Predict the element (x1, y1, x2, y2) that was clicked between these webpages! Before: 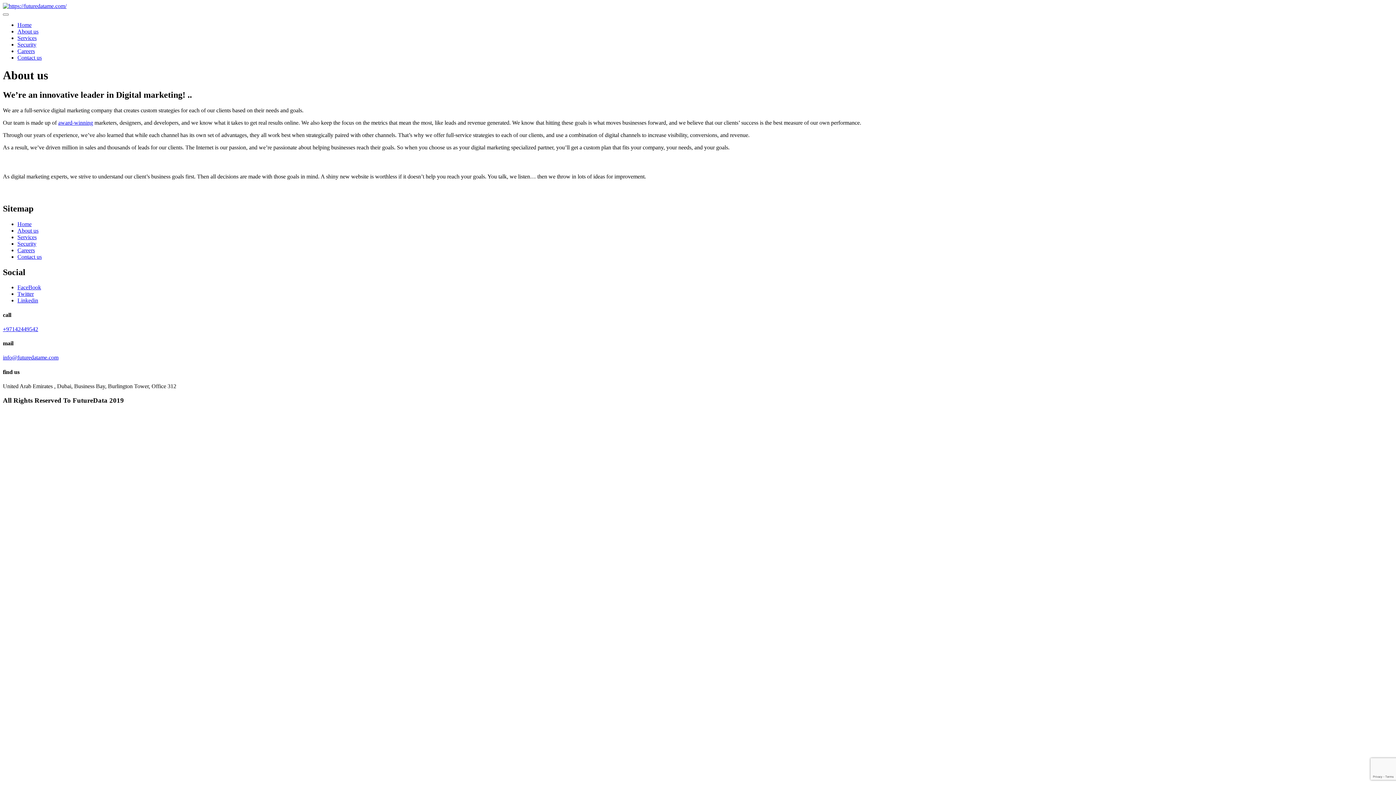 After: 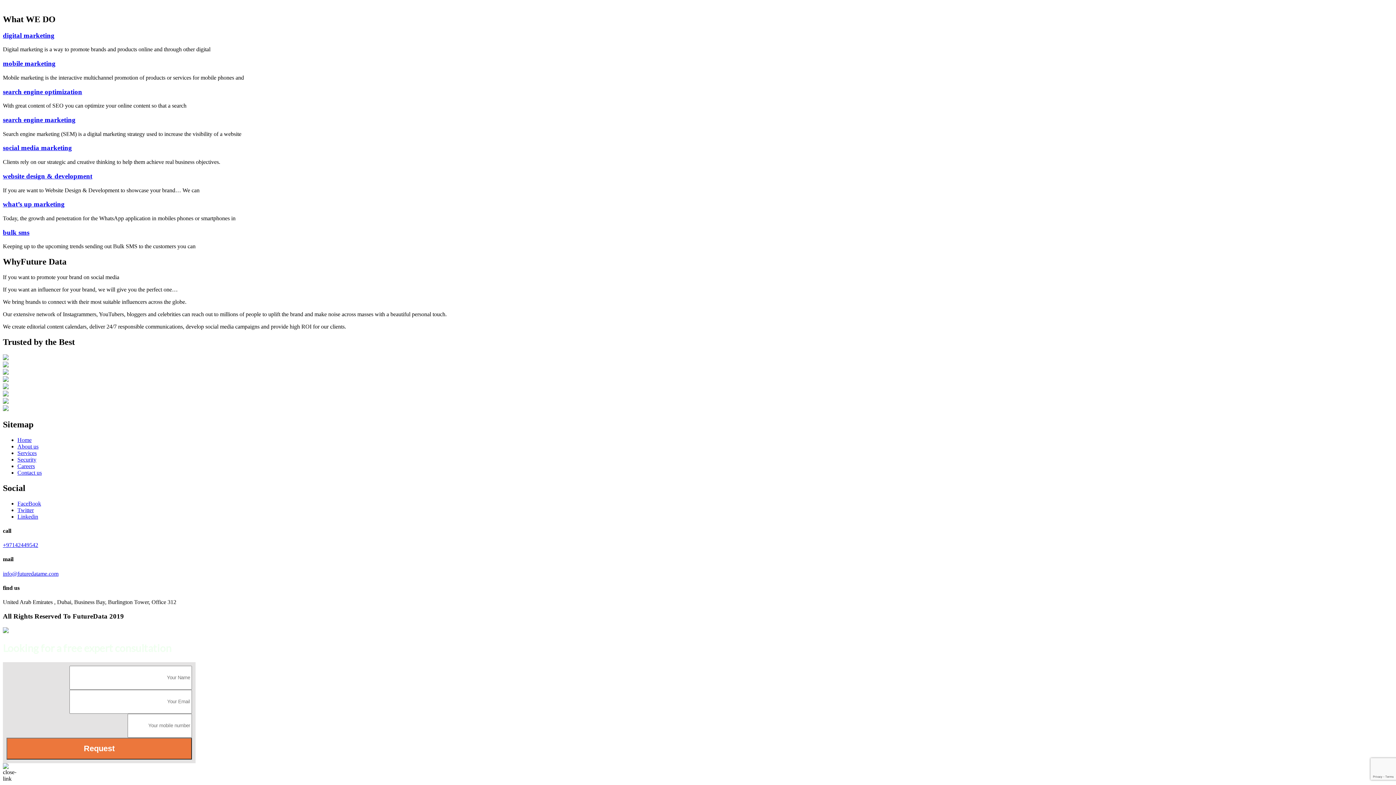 Action: bbox: (17, 234, 36, 240) label: Services